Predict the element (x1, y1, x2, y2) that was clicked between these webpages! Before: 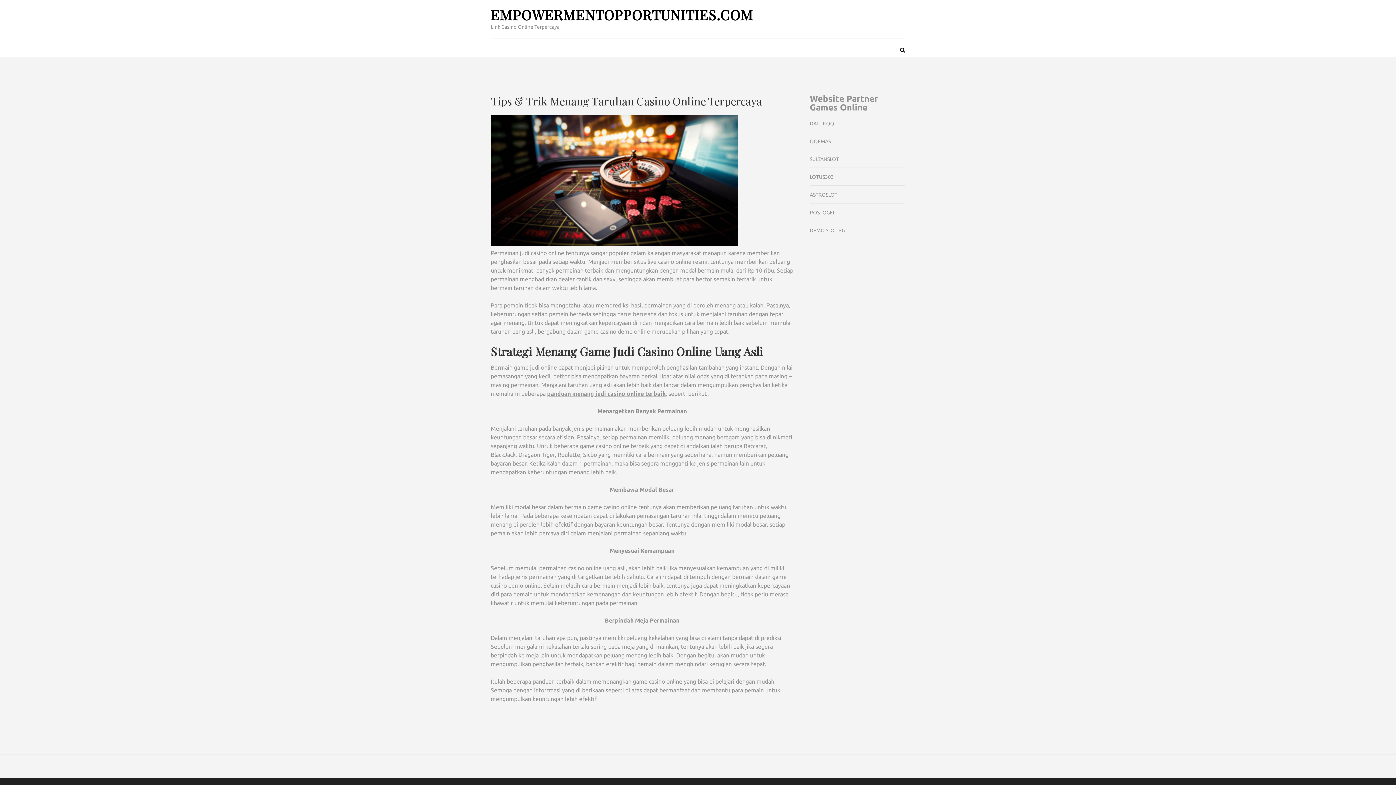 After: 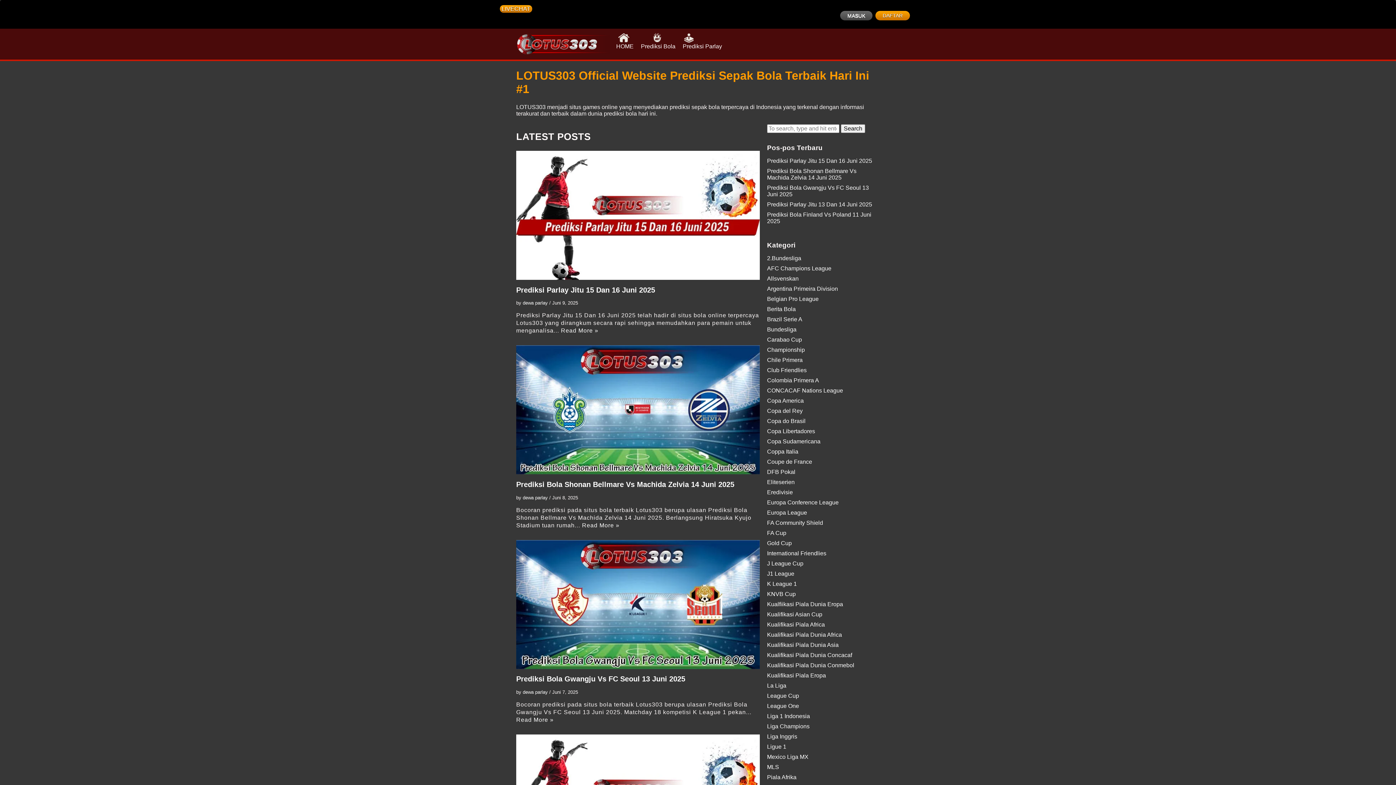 Action: label: LOTUS303 bbox: (810, 174, 834, 179)